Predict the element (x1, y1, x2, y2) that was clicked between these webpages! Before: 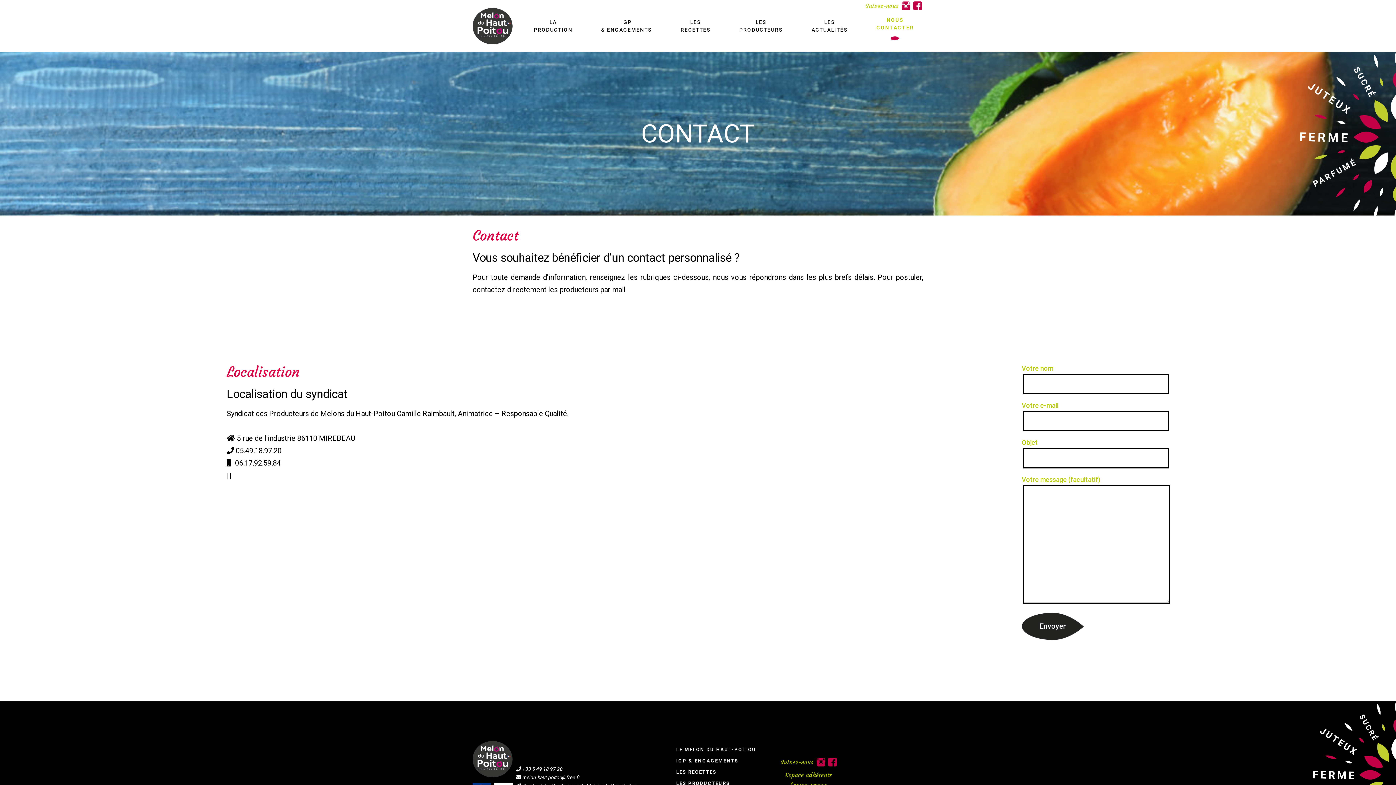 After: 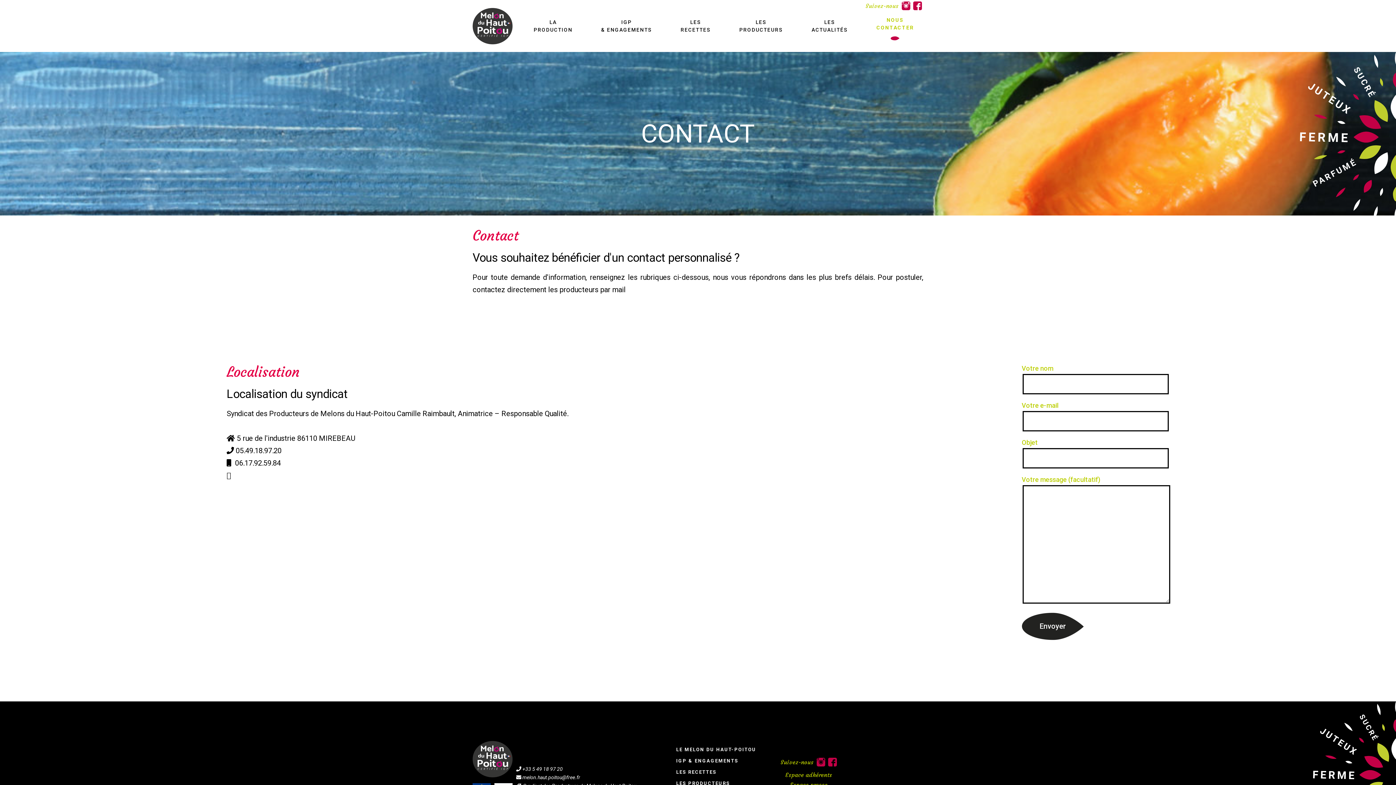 Action: bbox: (912, 1, 923, 10)